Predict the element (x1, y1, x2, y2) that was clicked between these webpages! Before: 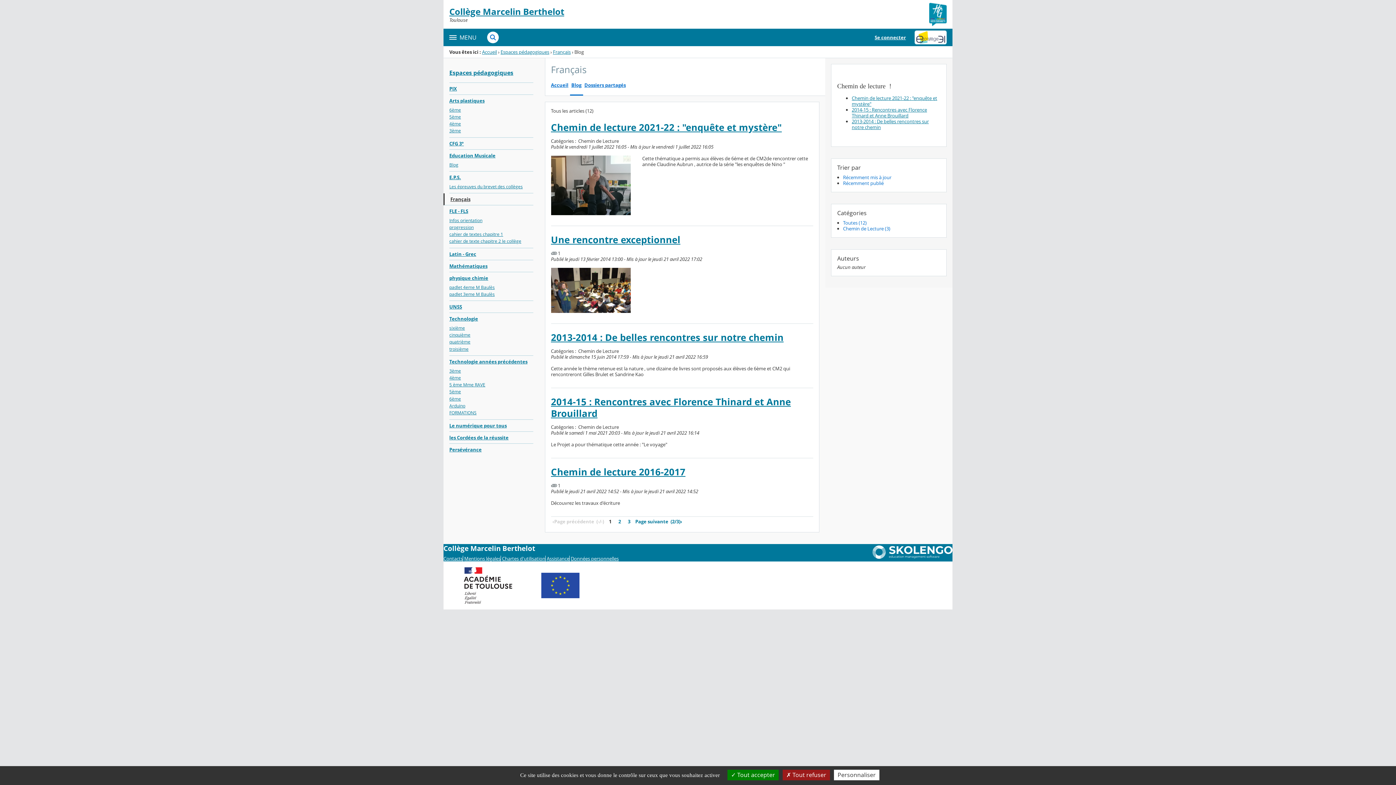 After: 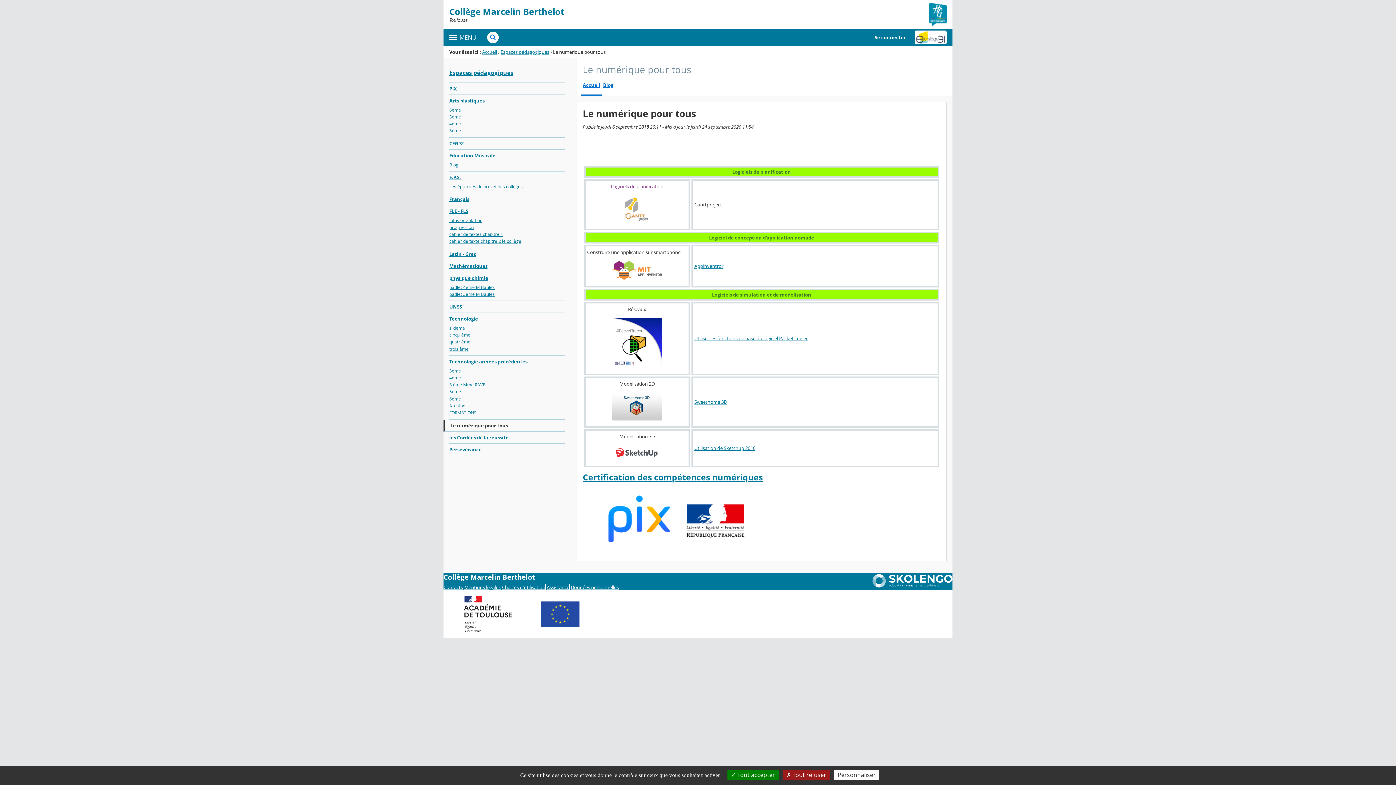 Action: label: Le numérique pour tous bbox: (449, 419, 533, 431)